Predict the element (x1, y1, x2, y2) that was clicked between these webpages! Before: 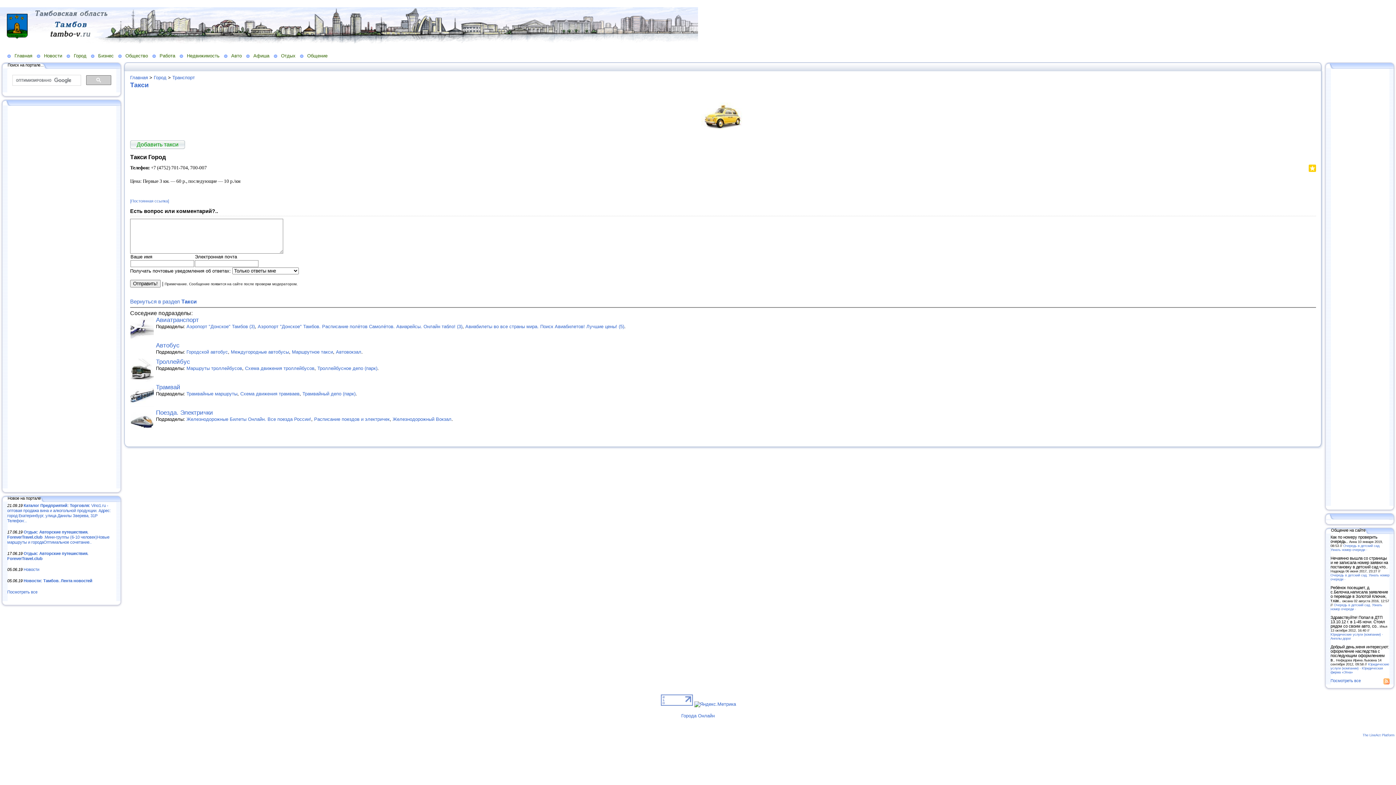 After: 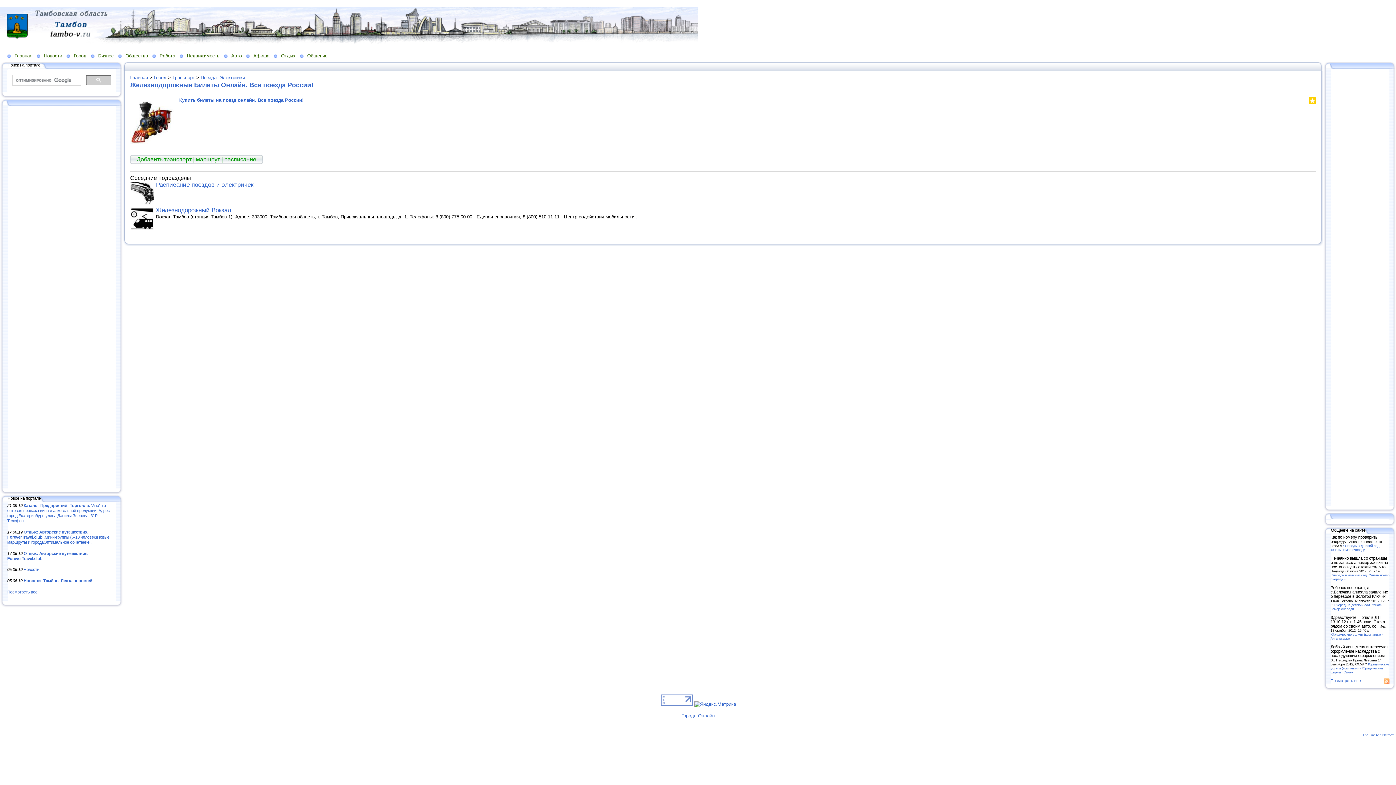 Action: bbox: (186, 416, 311, 422) label: Железнодорожные Билеты Онлайн. Все поезда России!